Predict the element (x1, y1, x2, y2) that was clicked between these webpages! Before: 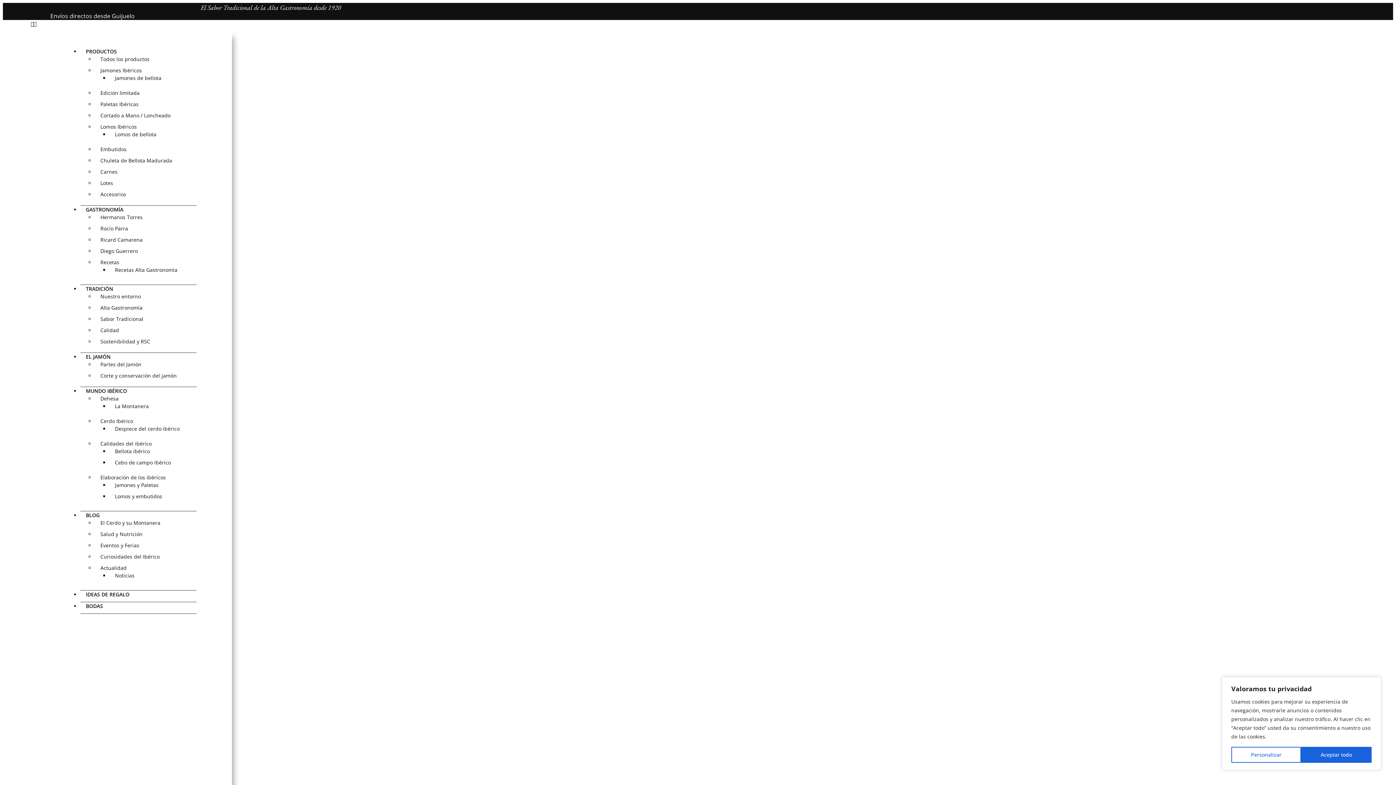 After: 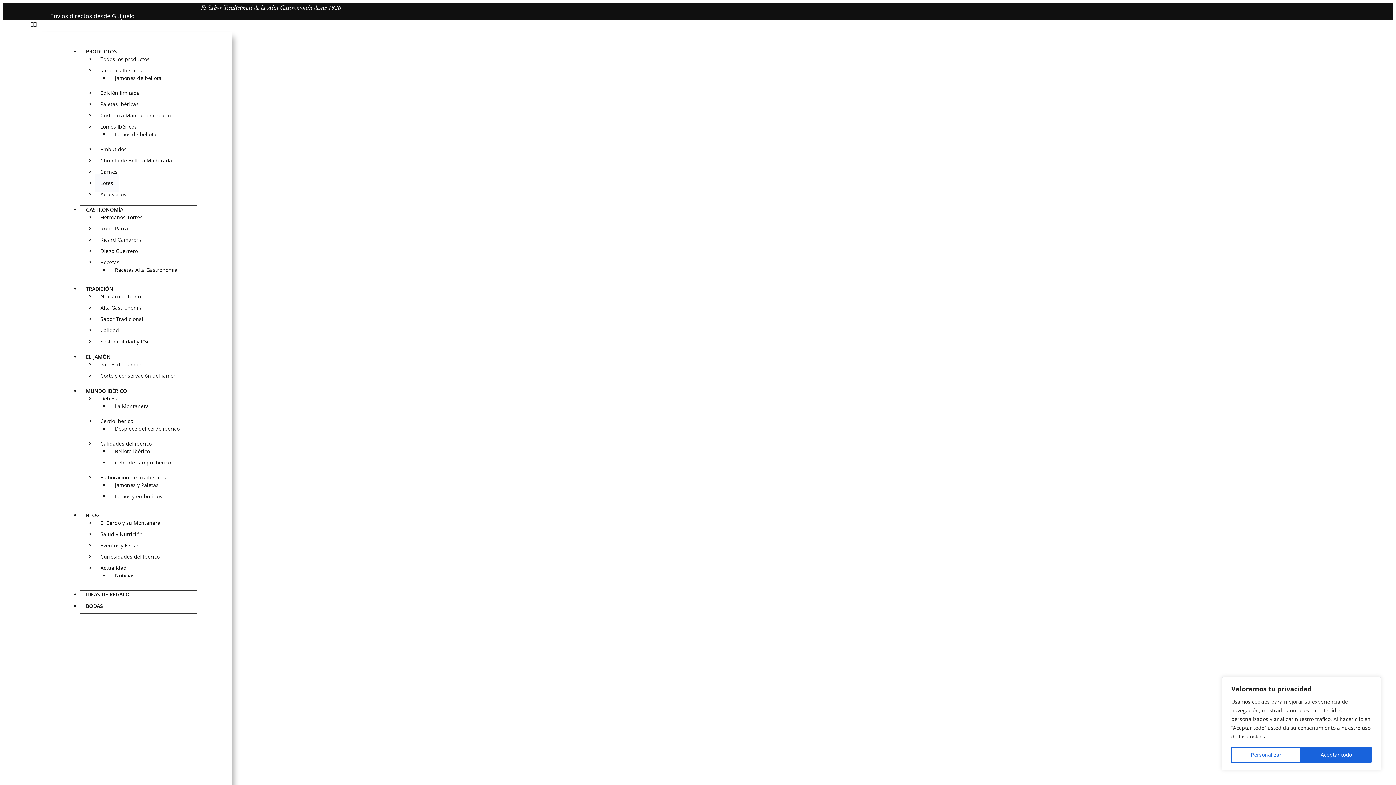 Action: bbox: (95, 174, 118, 192) label: Lotes